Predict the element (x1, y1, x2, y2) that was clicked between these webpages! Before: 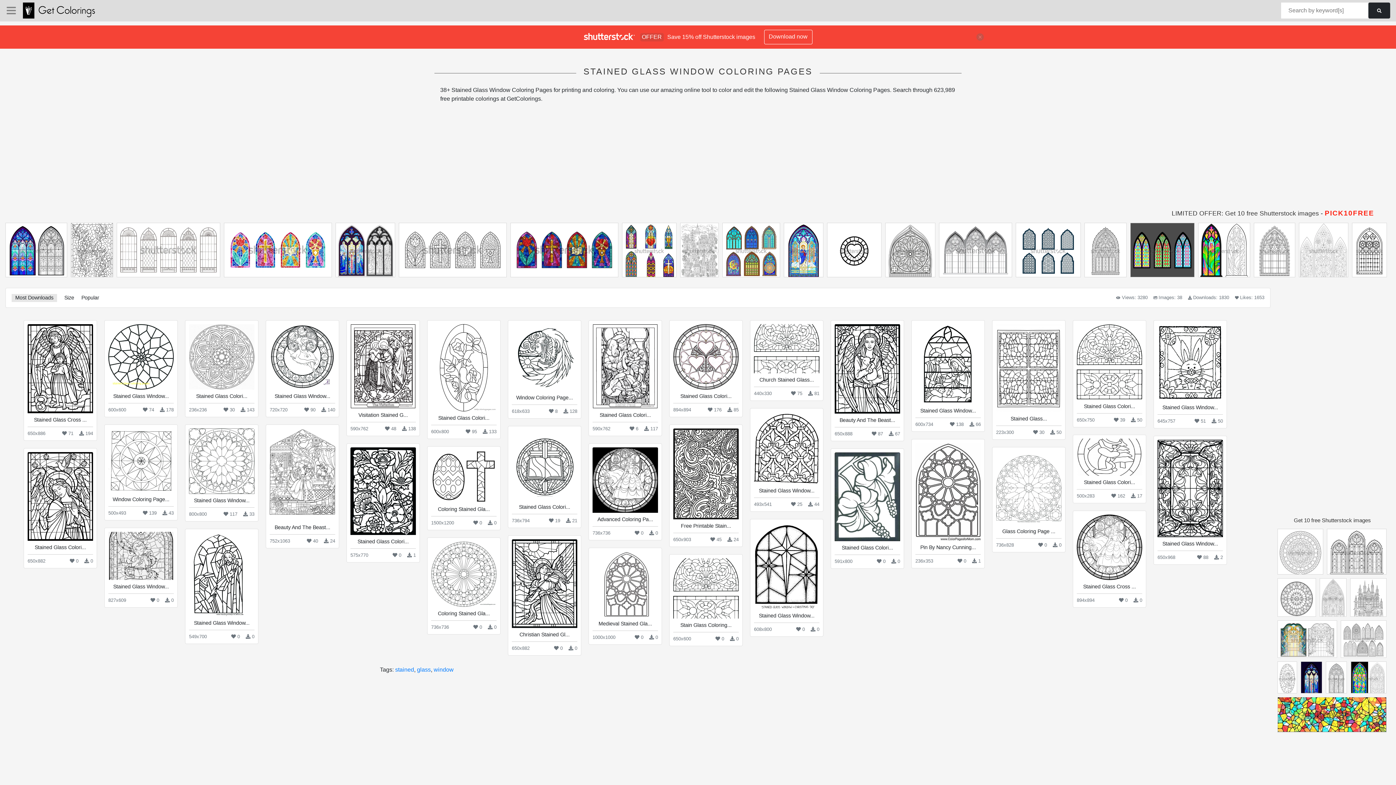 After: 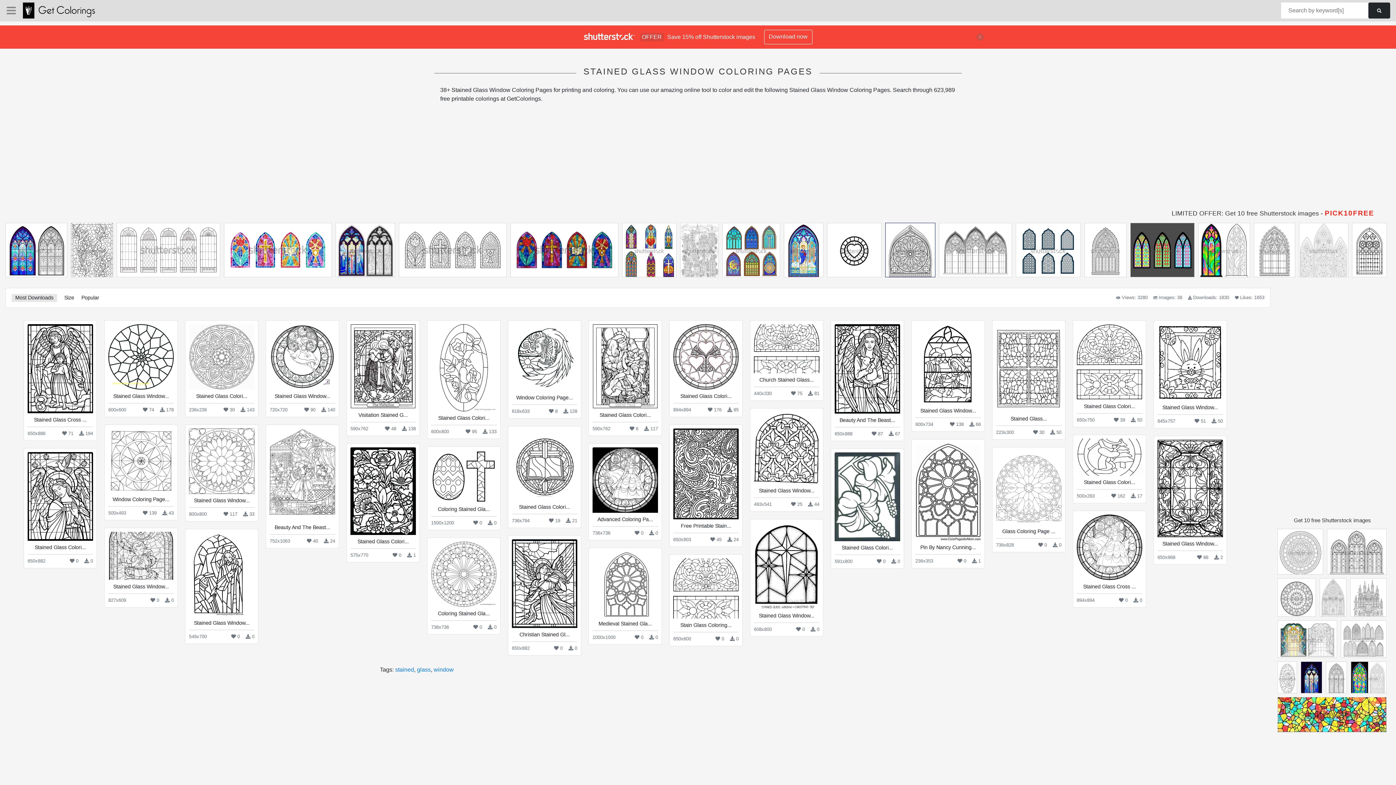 Action: bbox: (885, 223, 935, 281)